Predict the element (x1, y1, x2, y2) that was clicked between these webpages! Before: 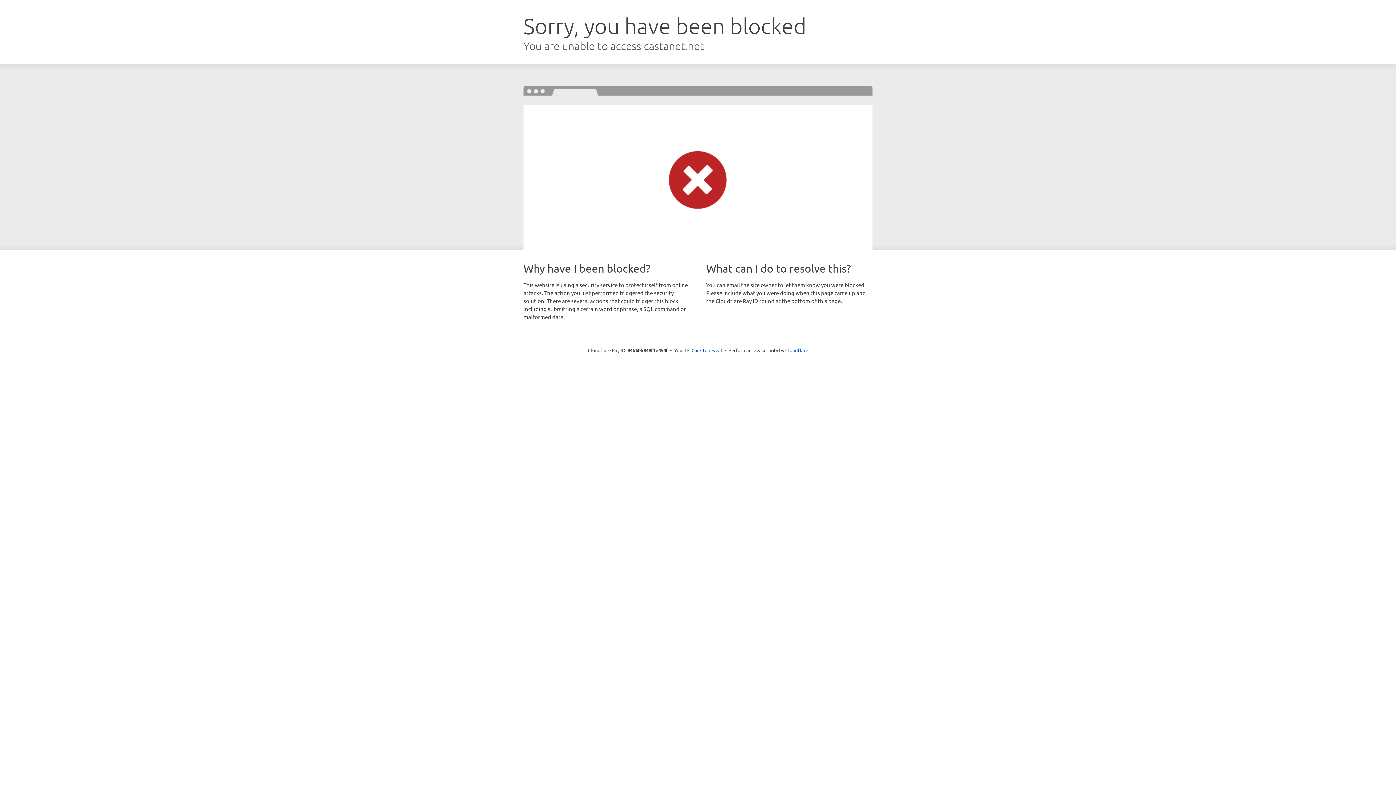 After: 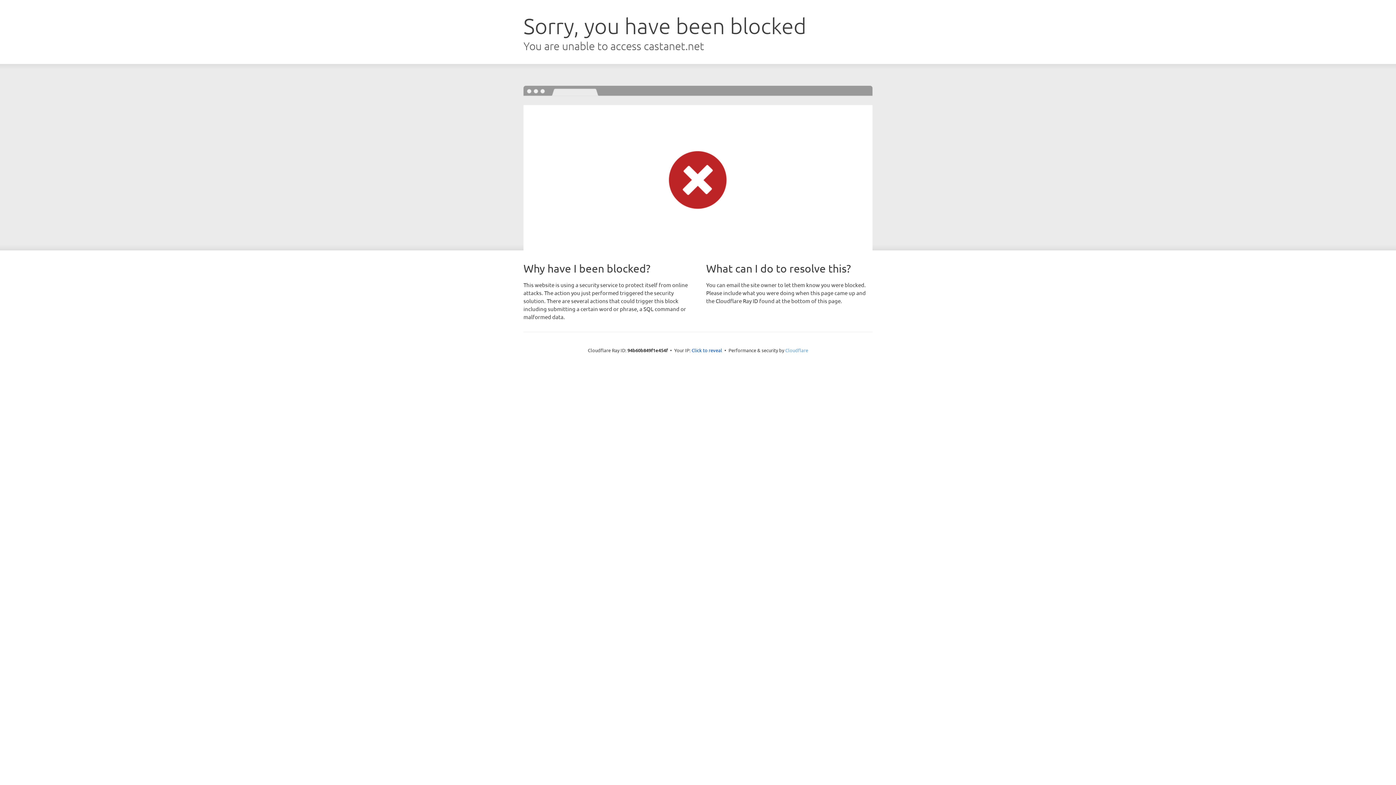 Action: label: Cloudflare bbox: (785, 347, 808, 353)